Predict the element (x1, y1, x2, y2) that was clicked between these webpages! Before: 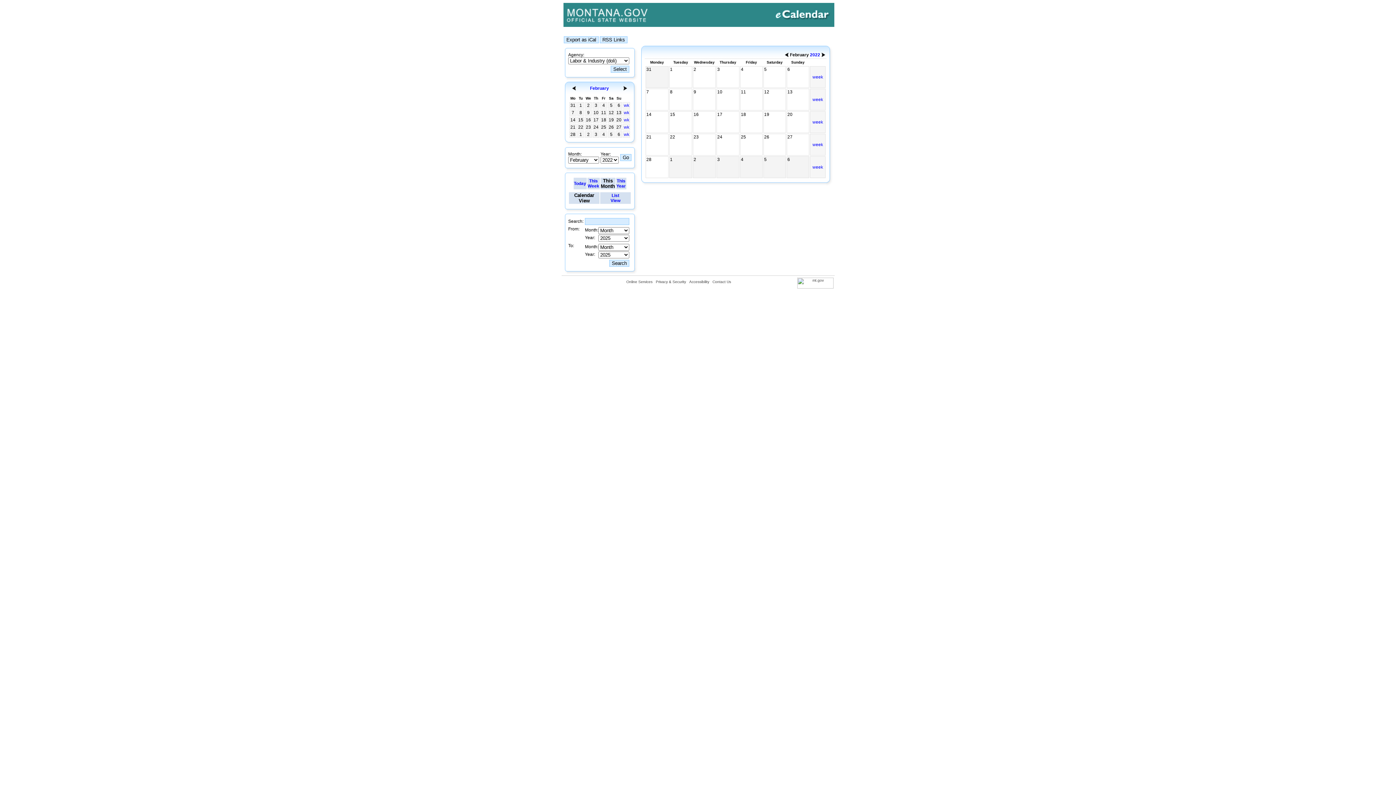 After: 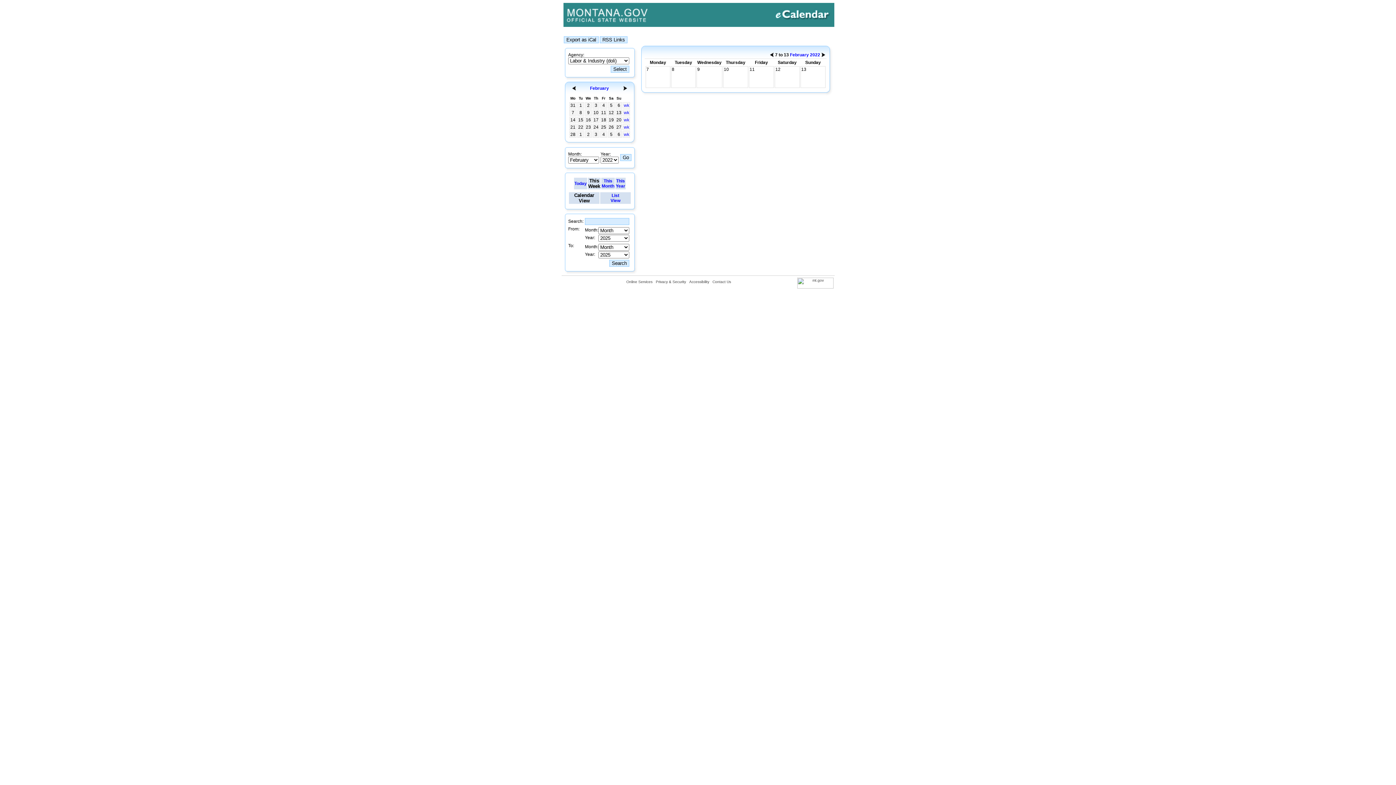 Action: bbox: (810, 97, 825, 102) label: week